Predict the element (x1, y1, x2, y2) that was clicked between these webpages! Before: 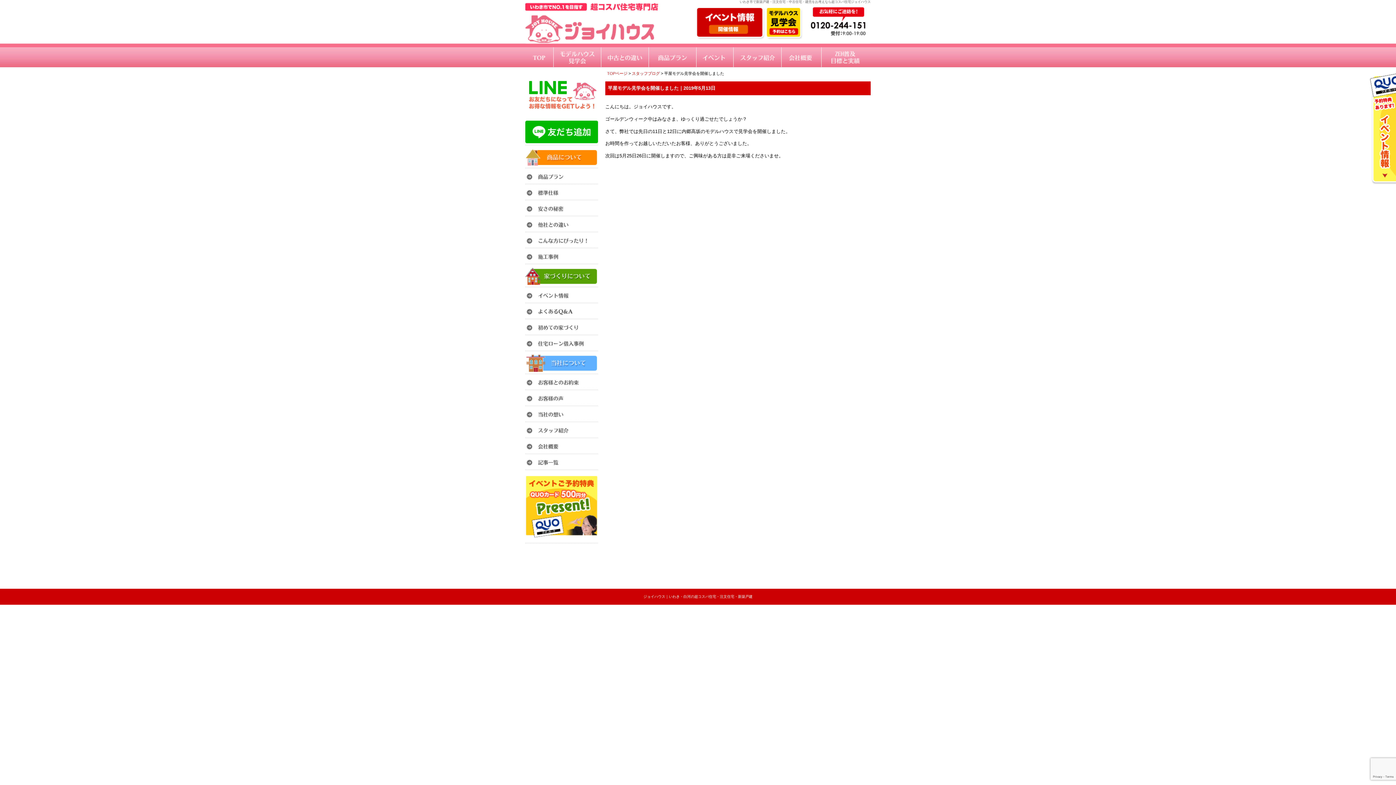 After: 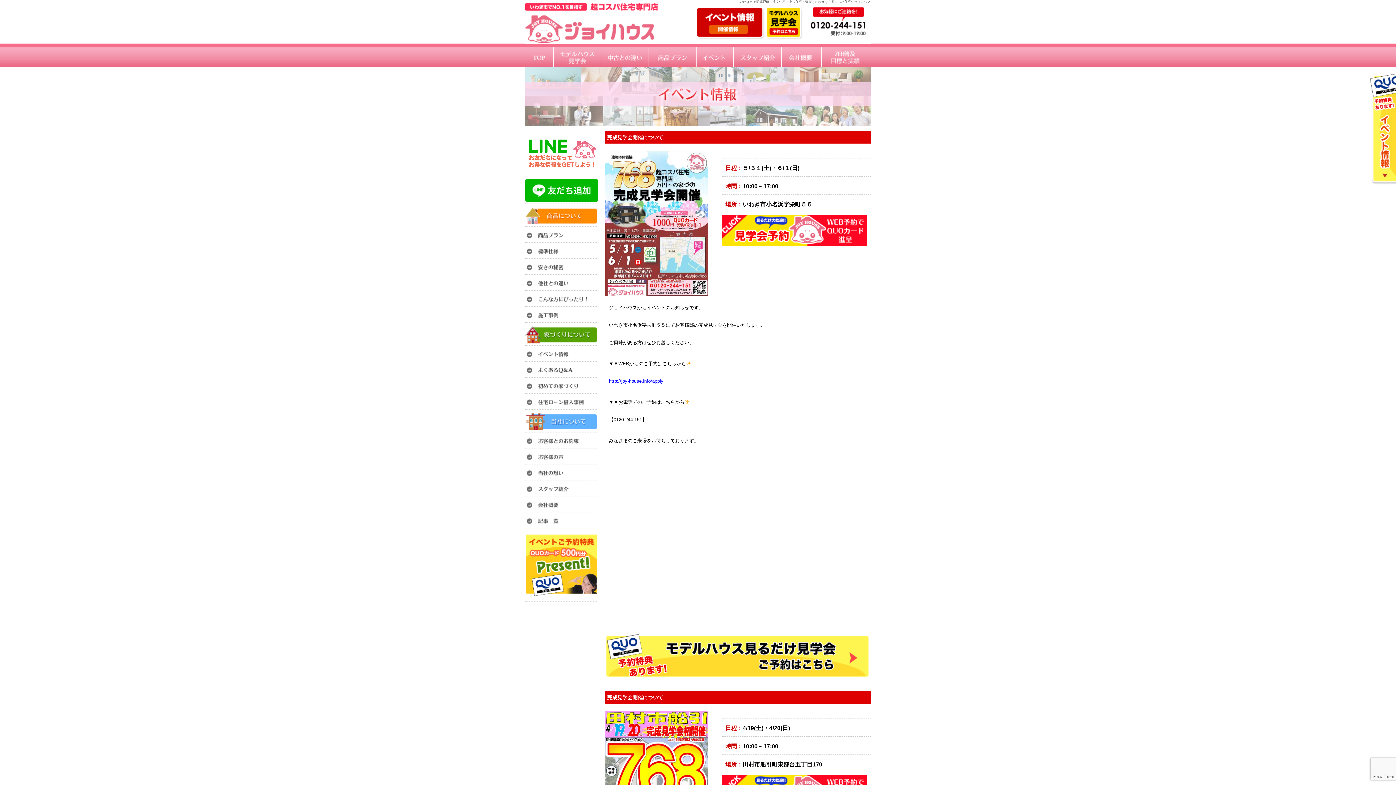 Action: bbox: (525, 473, 598, 541)